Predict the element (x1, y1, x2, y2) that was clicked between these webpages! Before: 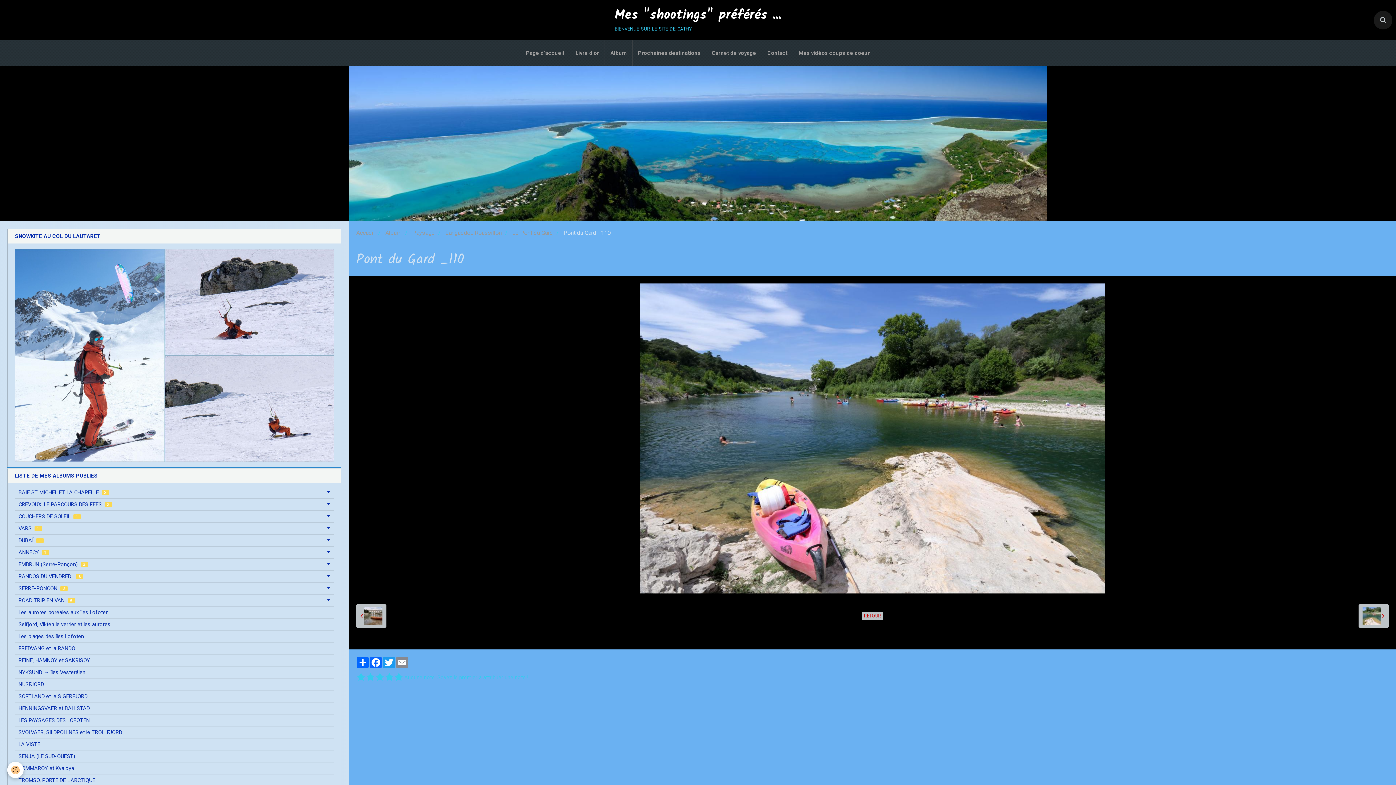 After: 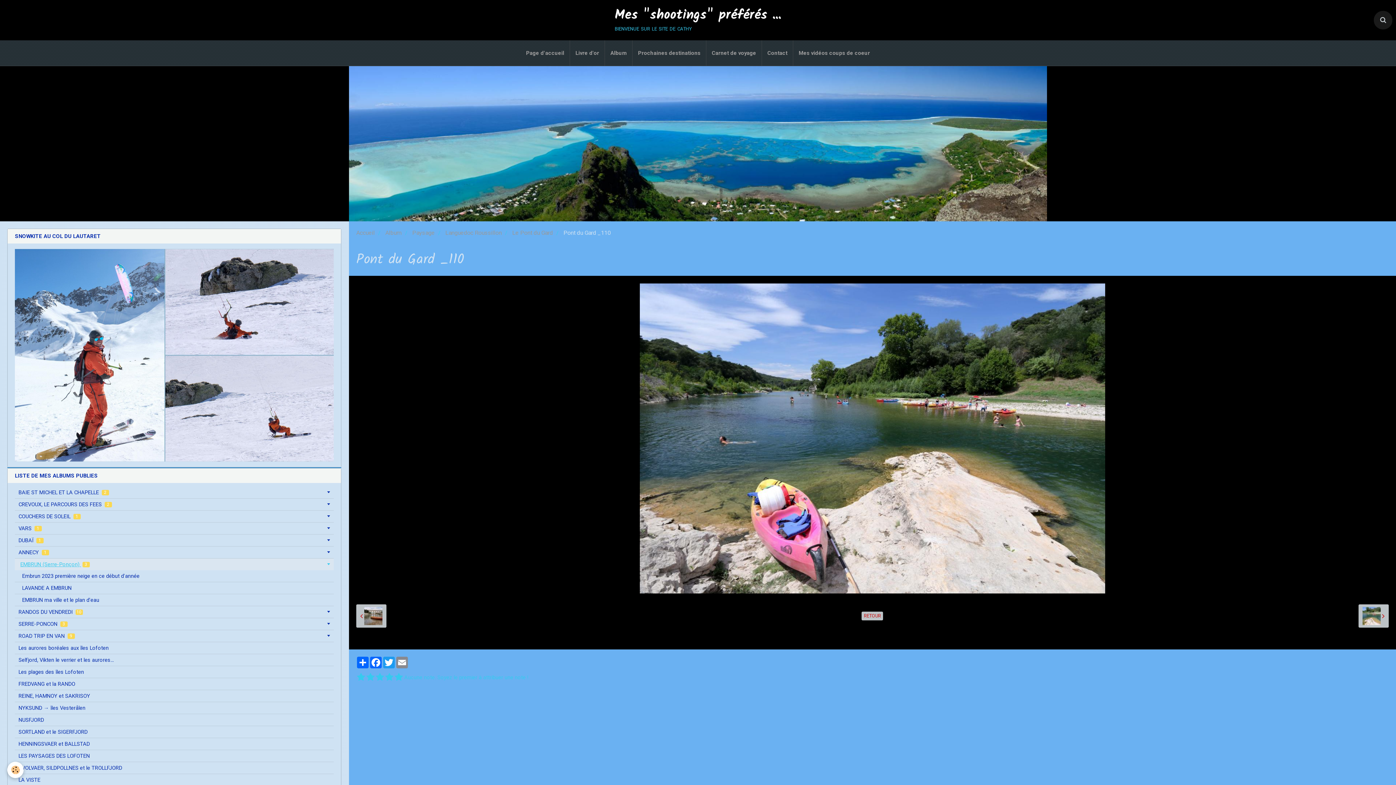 Action: bbox: (14, 558, 333, 570) label: EMBRUN (Serre-Ponçon) 3